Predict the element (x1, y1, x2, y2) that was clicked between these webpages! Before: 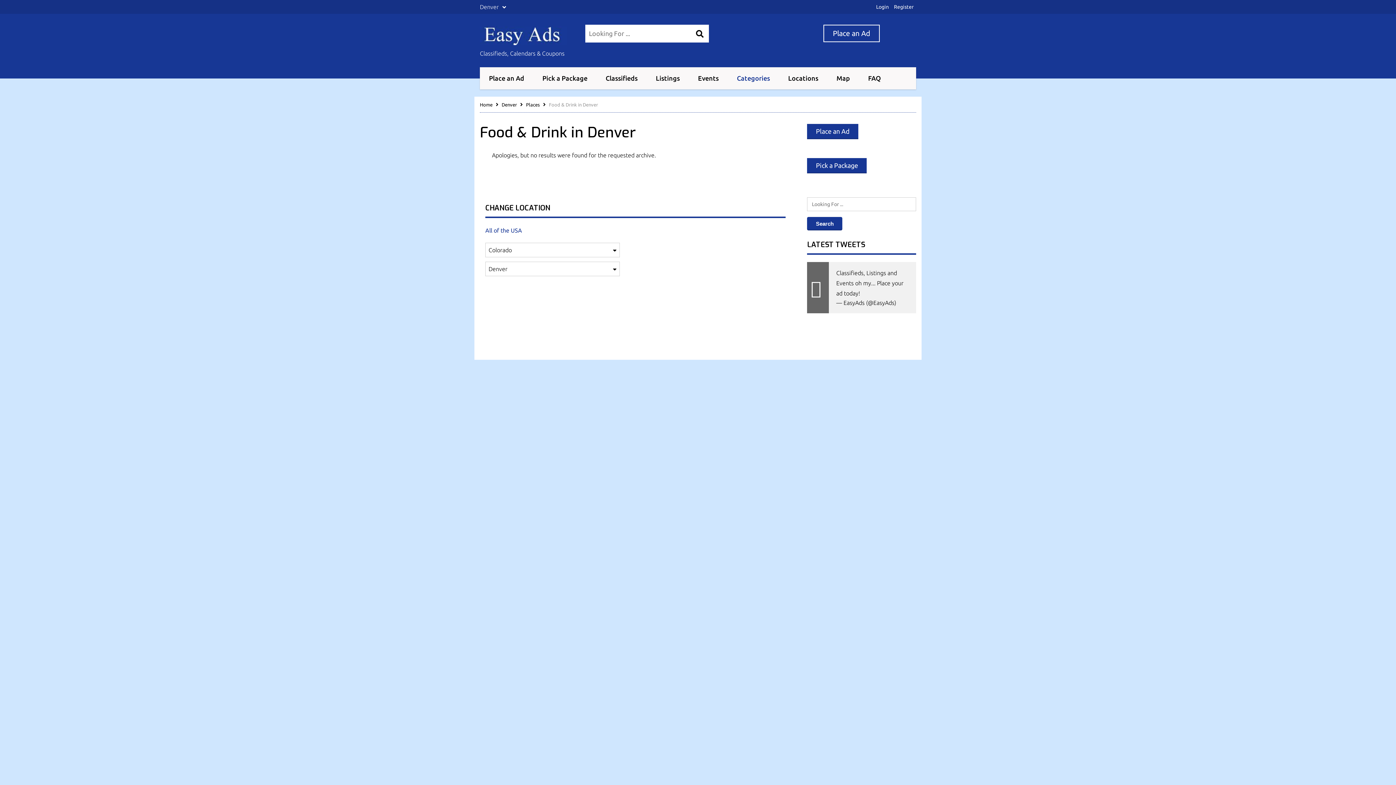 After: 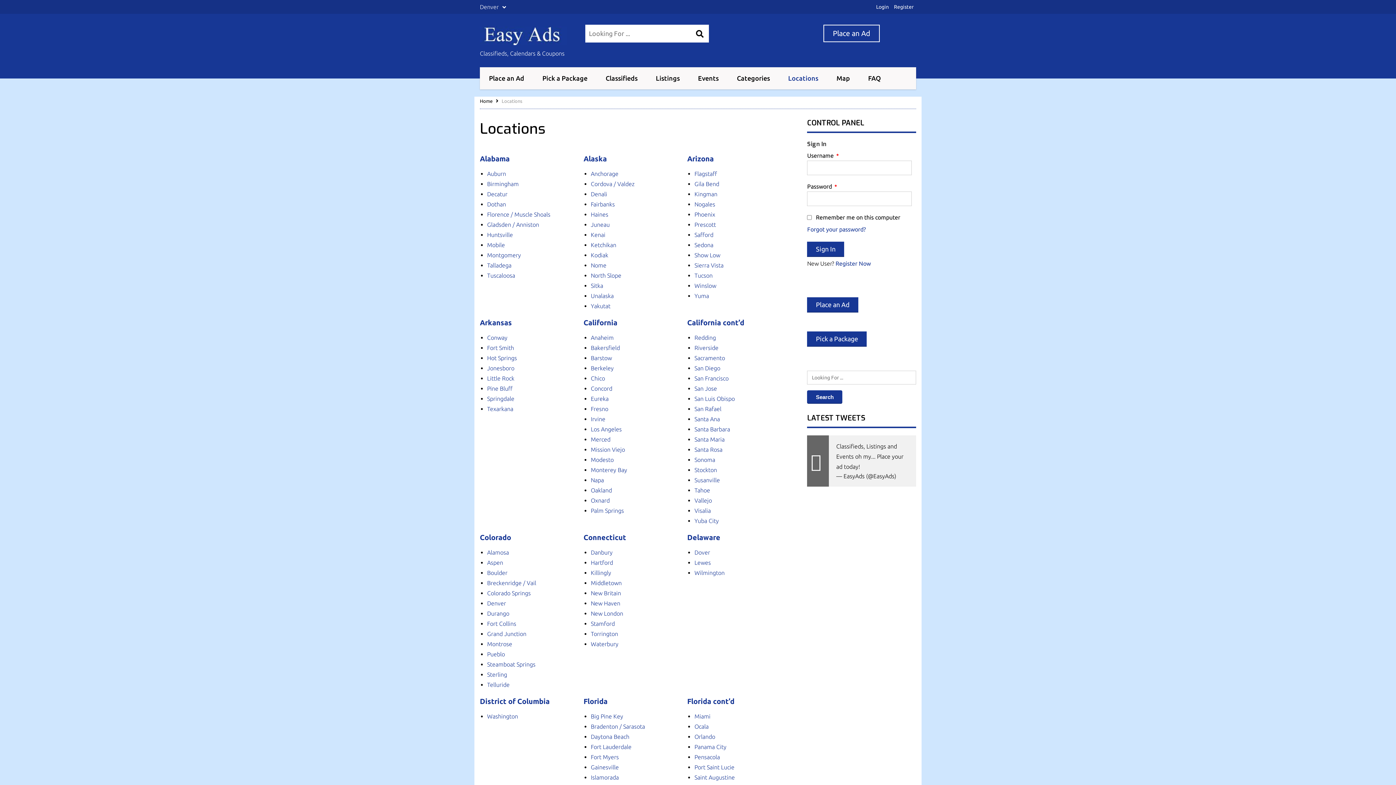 Action: label: Locations bbox: (788, 67, 818, 89)